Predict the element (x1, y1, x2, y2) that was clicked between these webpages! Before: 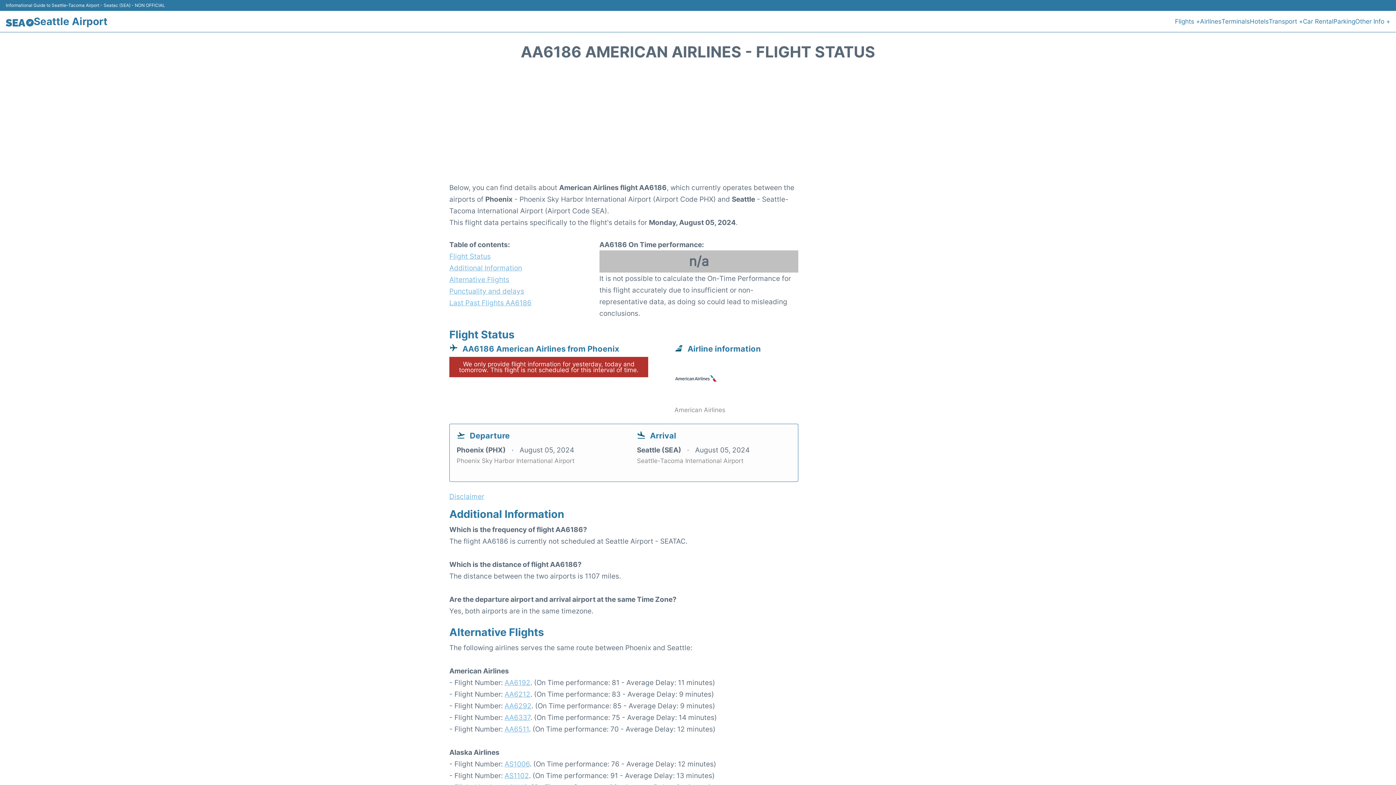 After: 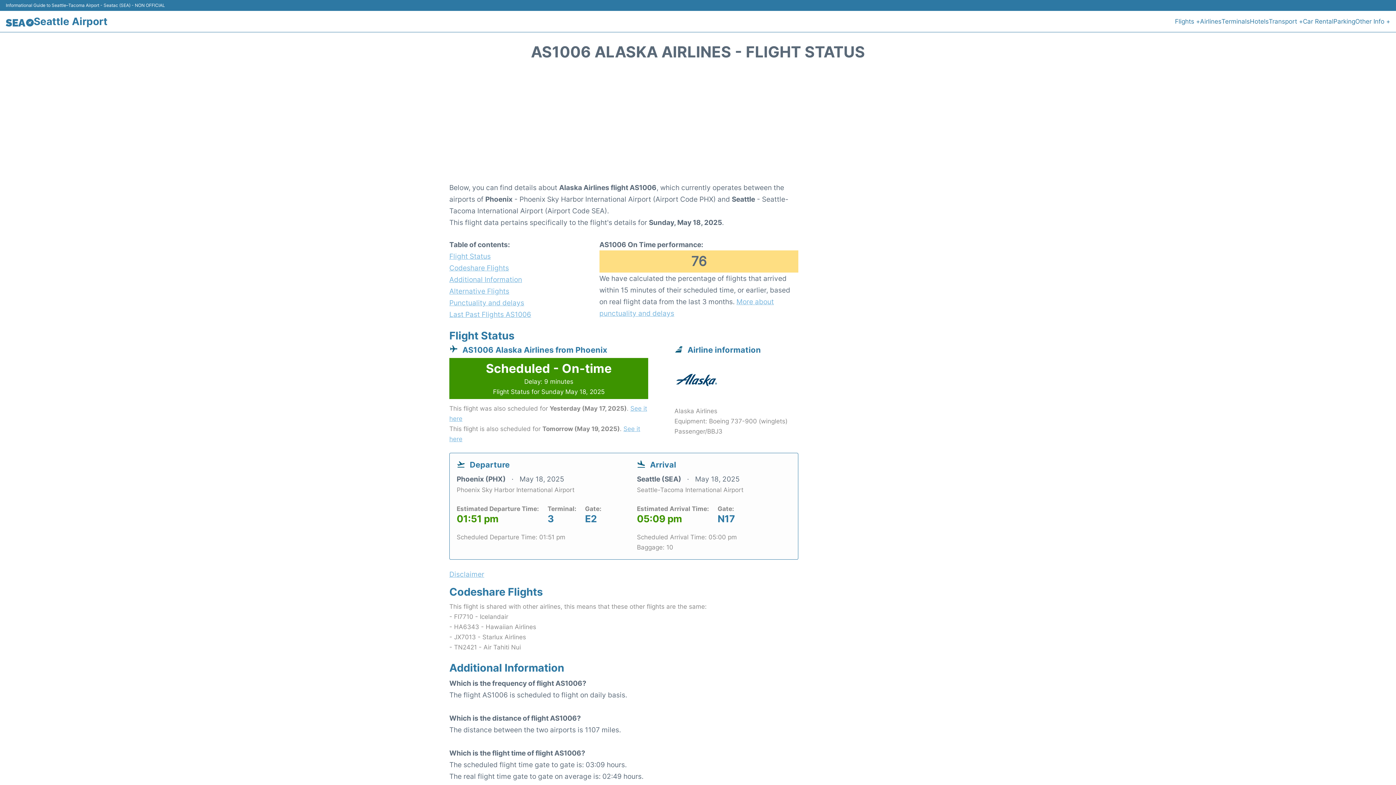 Action: label: AS1006 bbox: (504, 759, 529, 768)